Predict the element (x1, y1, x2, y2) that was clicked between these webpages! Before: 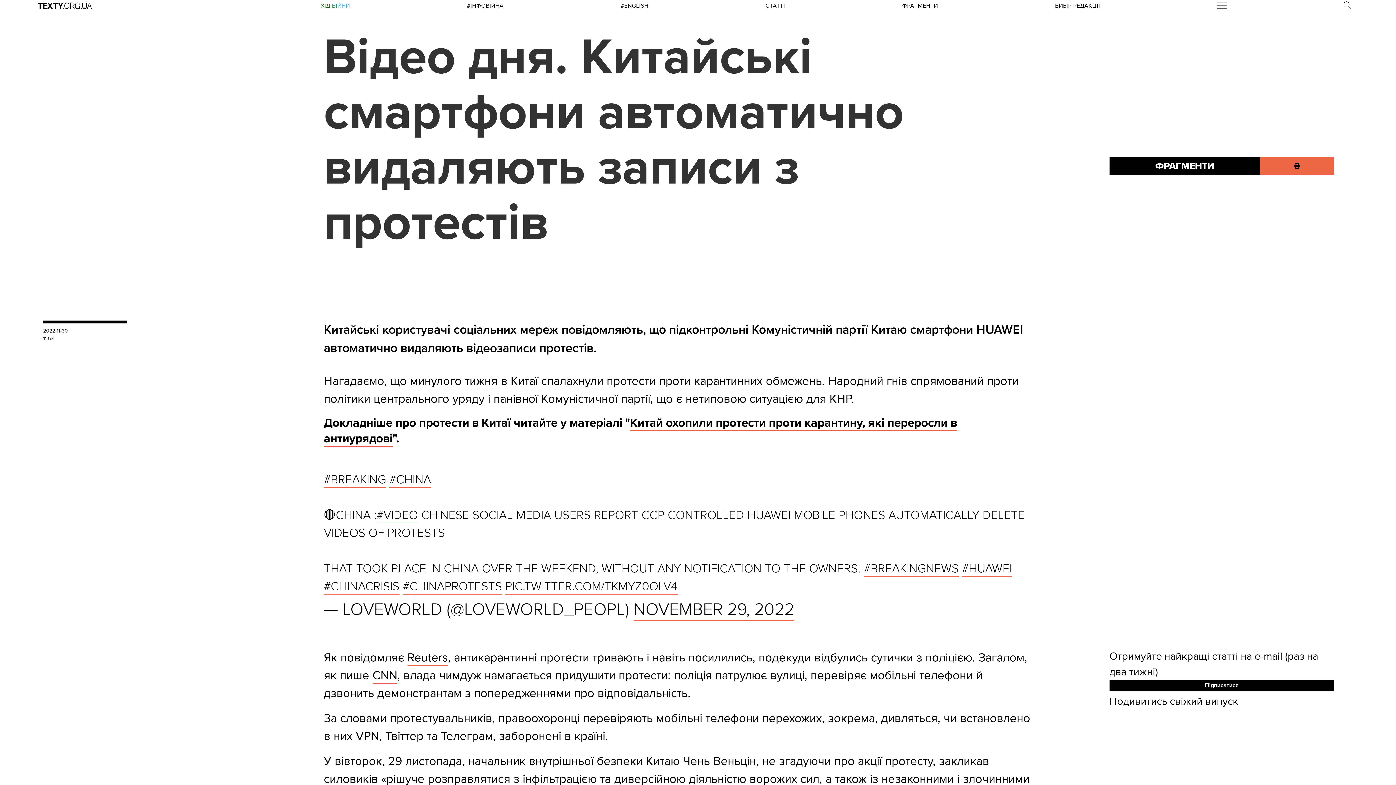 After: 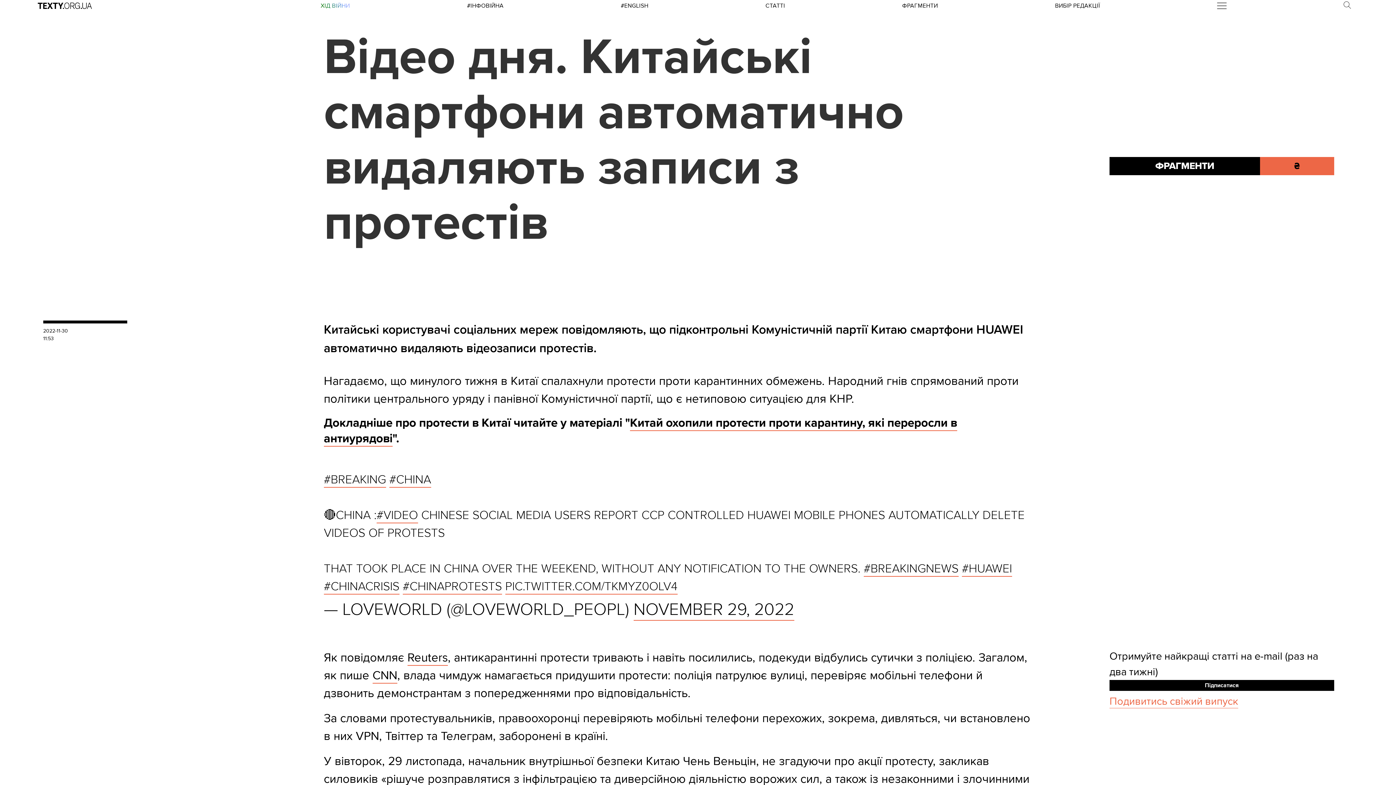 Action: label: Подивитись свіжий випуск bbox: (1109, 695, 1238, 708)